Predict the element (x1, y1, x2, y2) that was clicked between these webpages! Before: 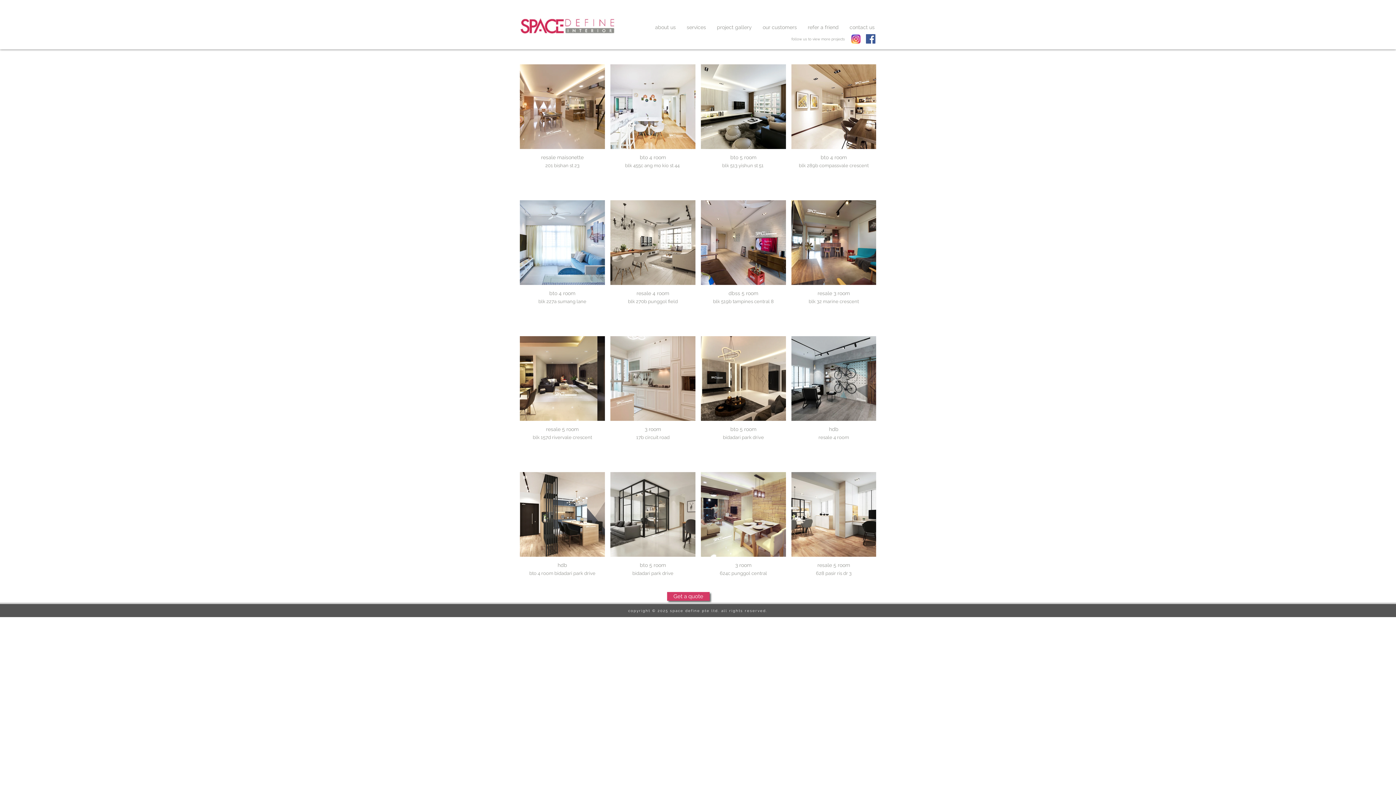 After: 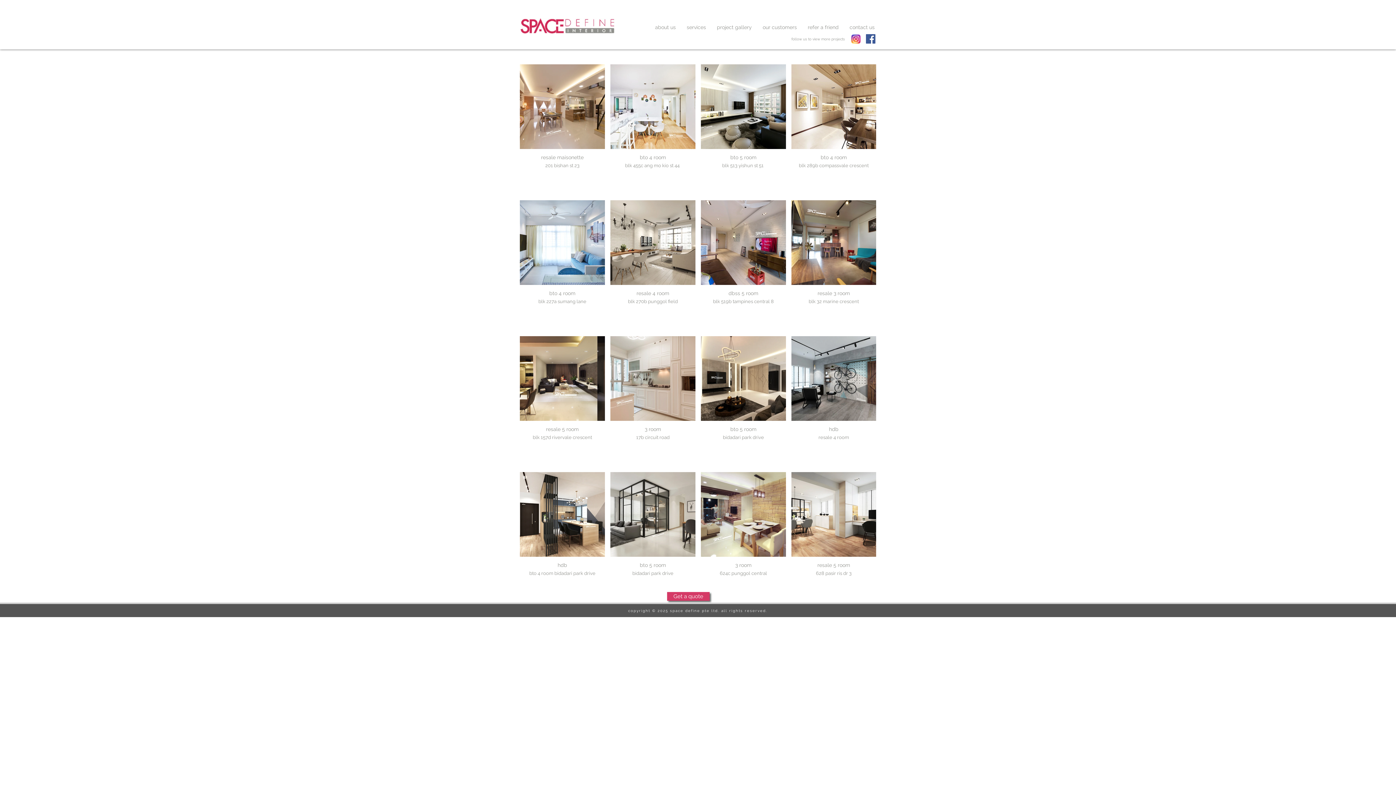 Action: label: Facebook Social Icon bbox: (866, 34, 875, 43)